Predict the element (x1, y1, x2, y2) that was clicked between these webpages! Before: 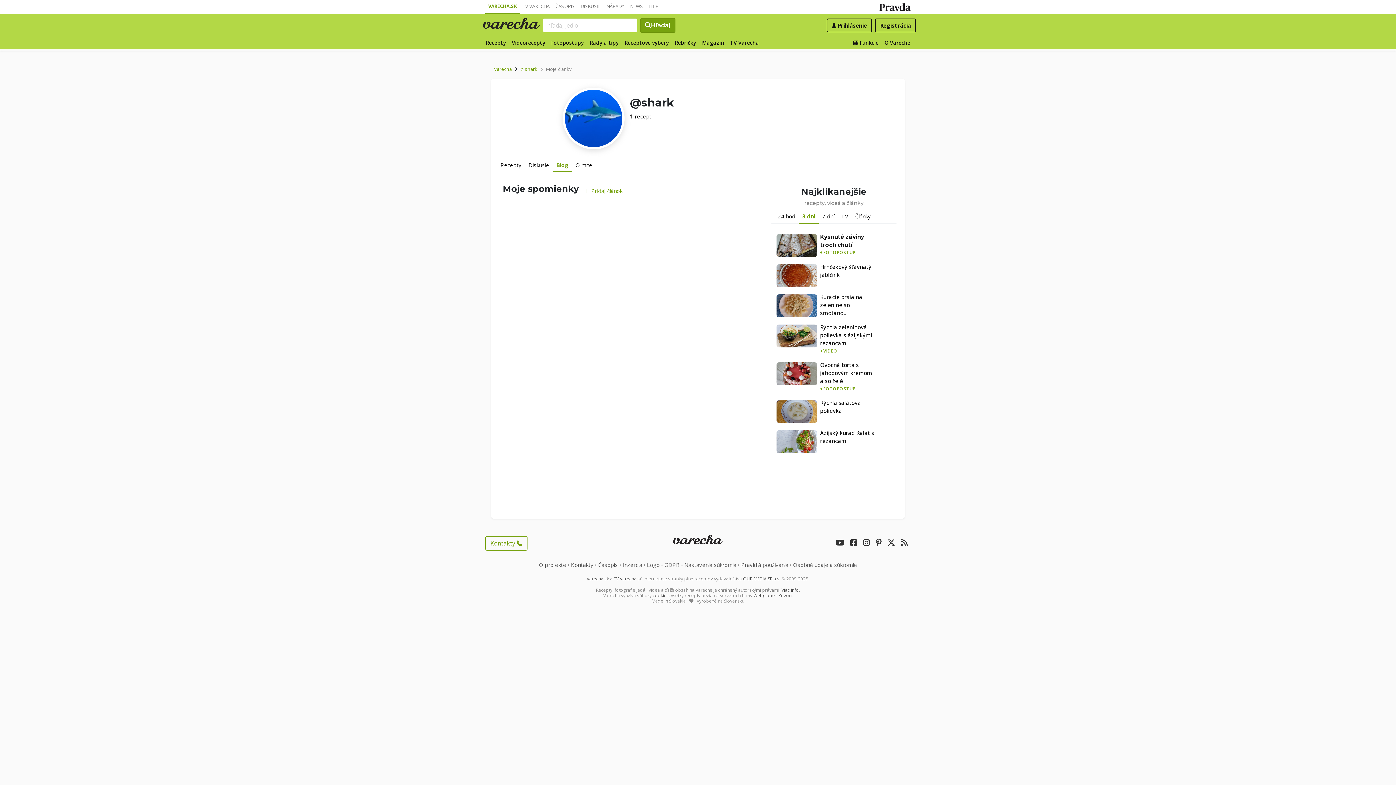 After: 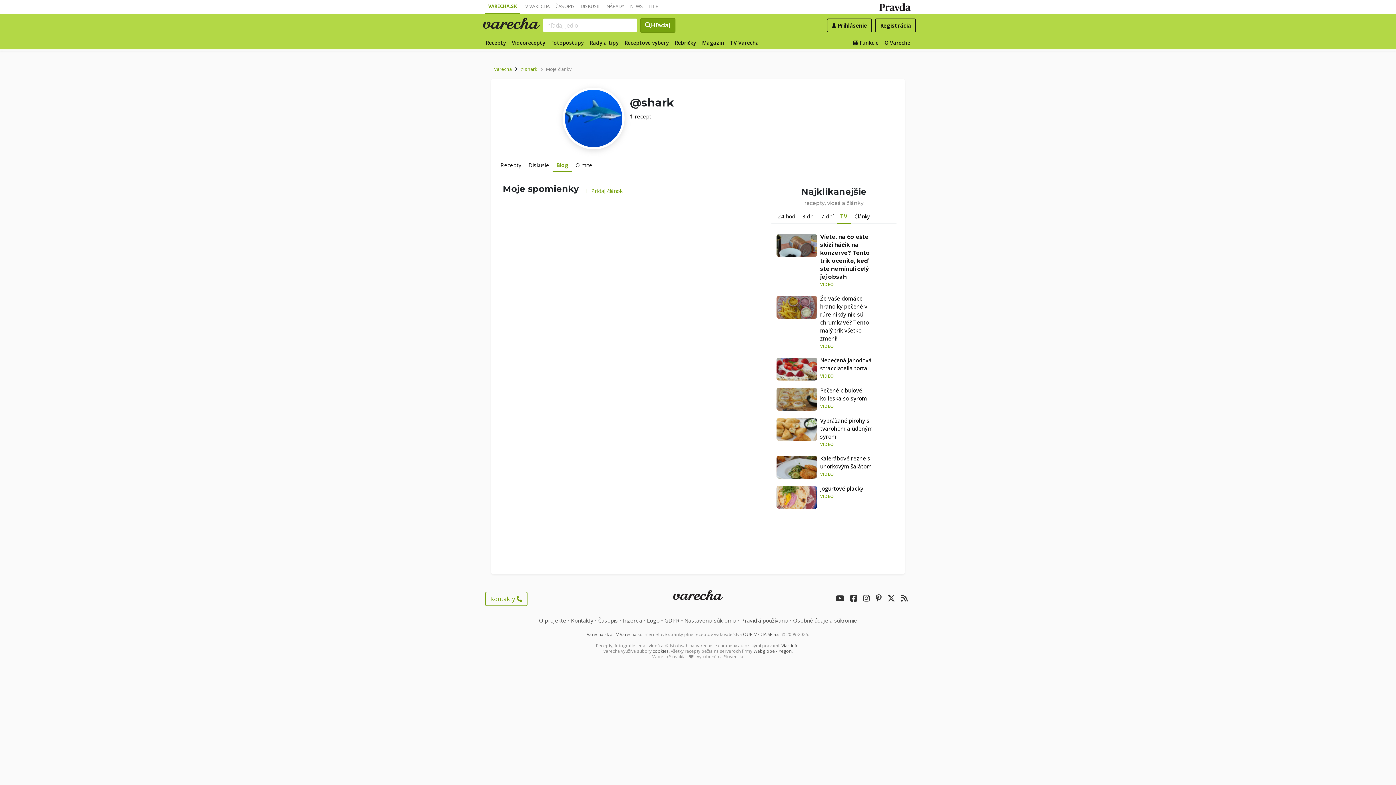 Action: bbox: (838, 210, 851, 222) label: TV